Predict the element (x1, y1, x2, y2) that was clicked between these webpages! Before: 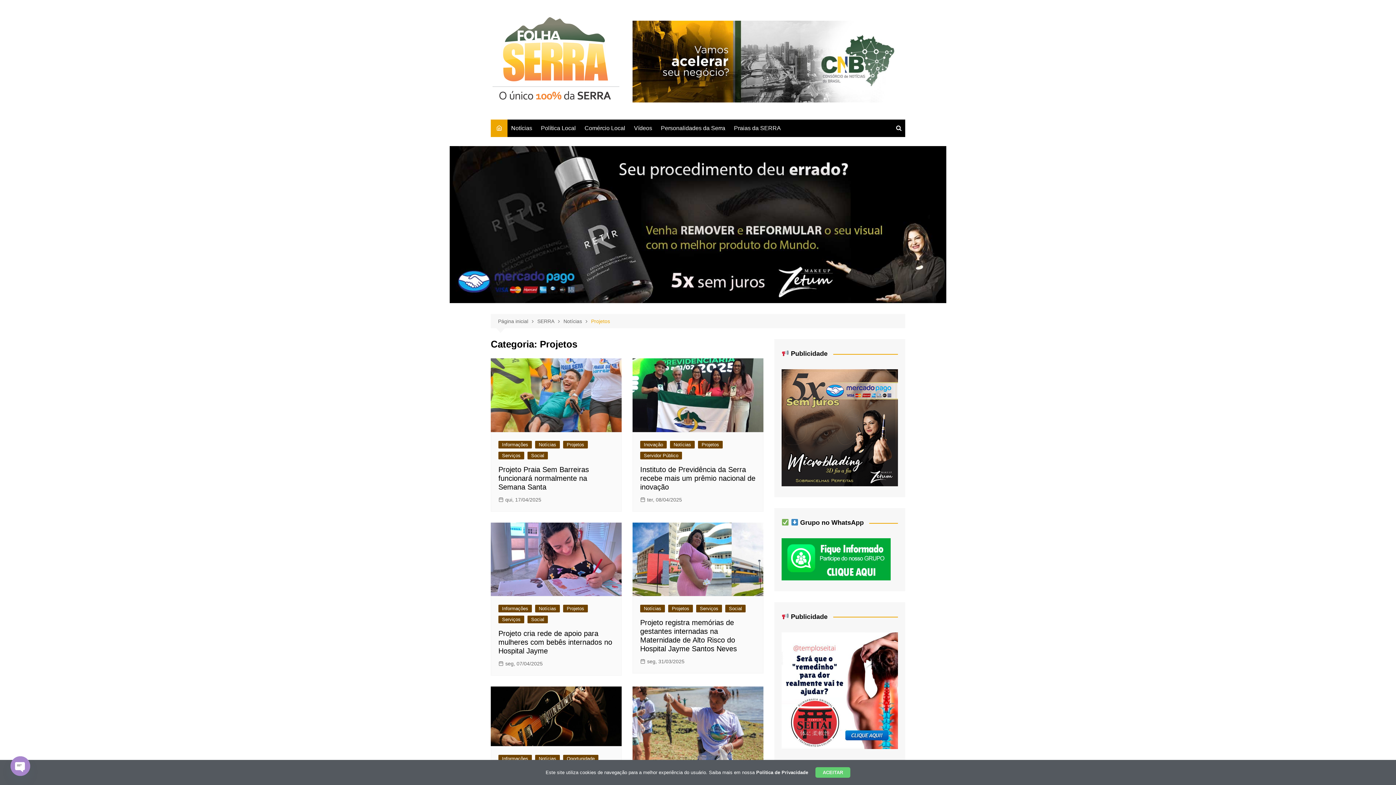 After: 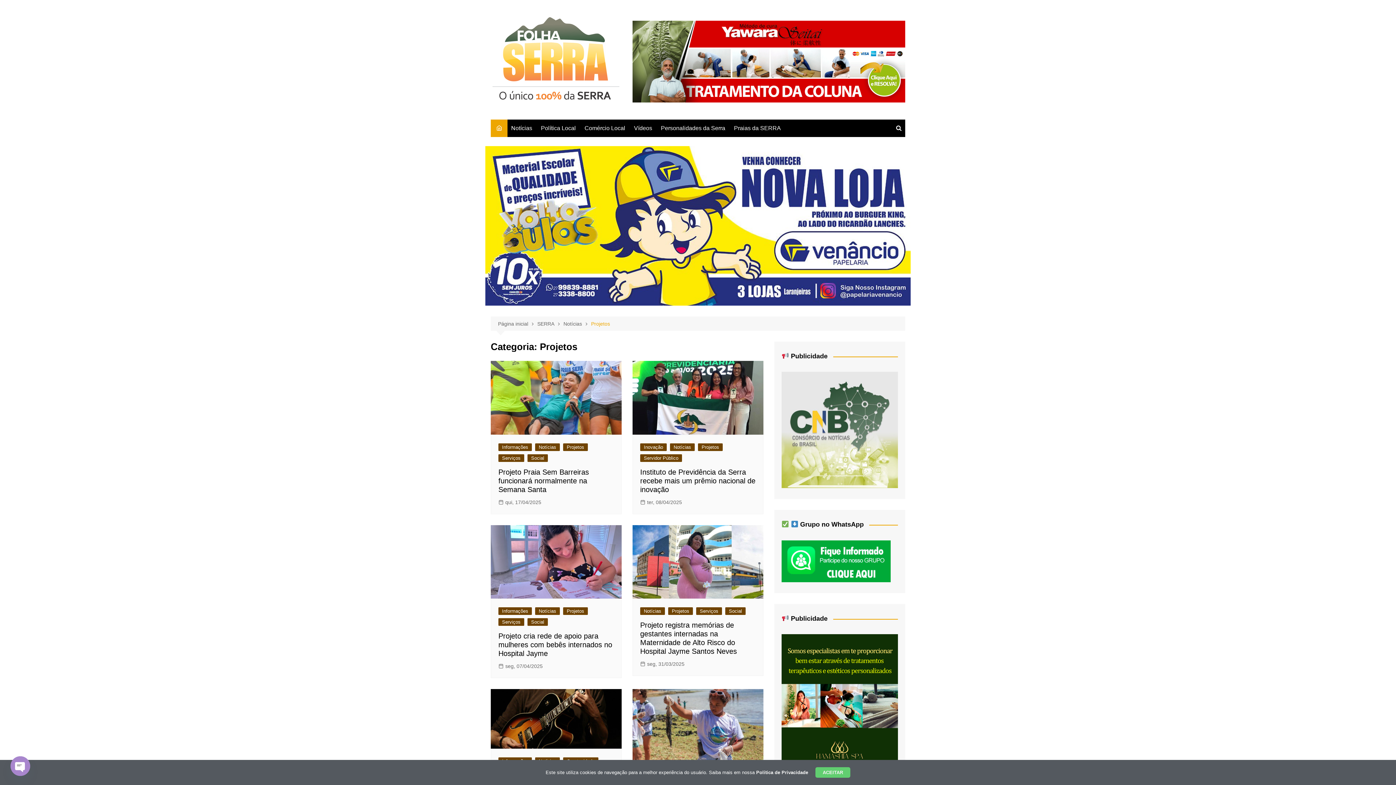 Action: label: Projetos bbox: (563, 605, 588, 612)